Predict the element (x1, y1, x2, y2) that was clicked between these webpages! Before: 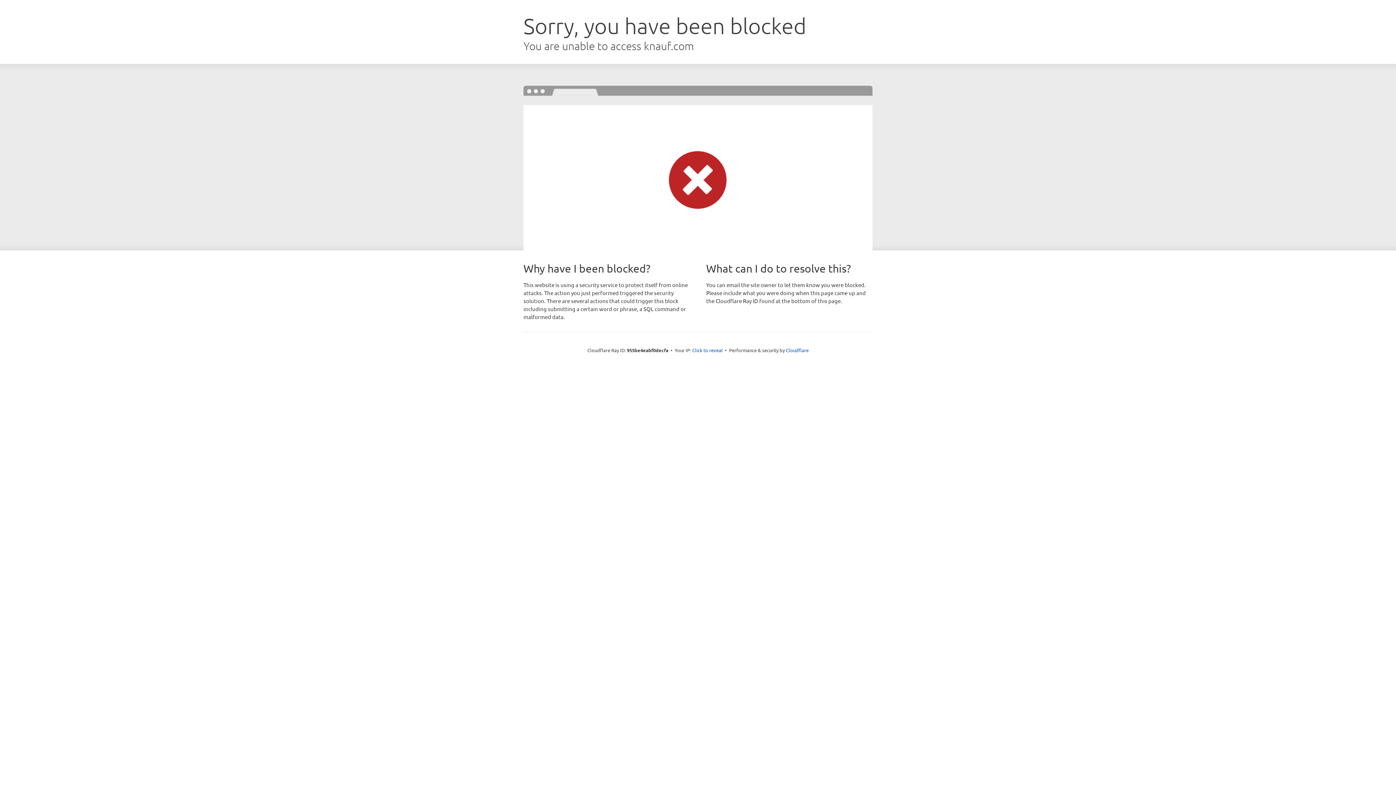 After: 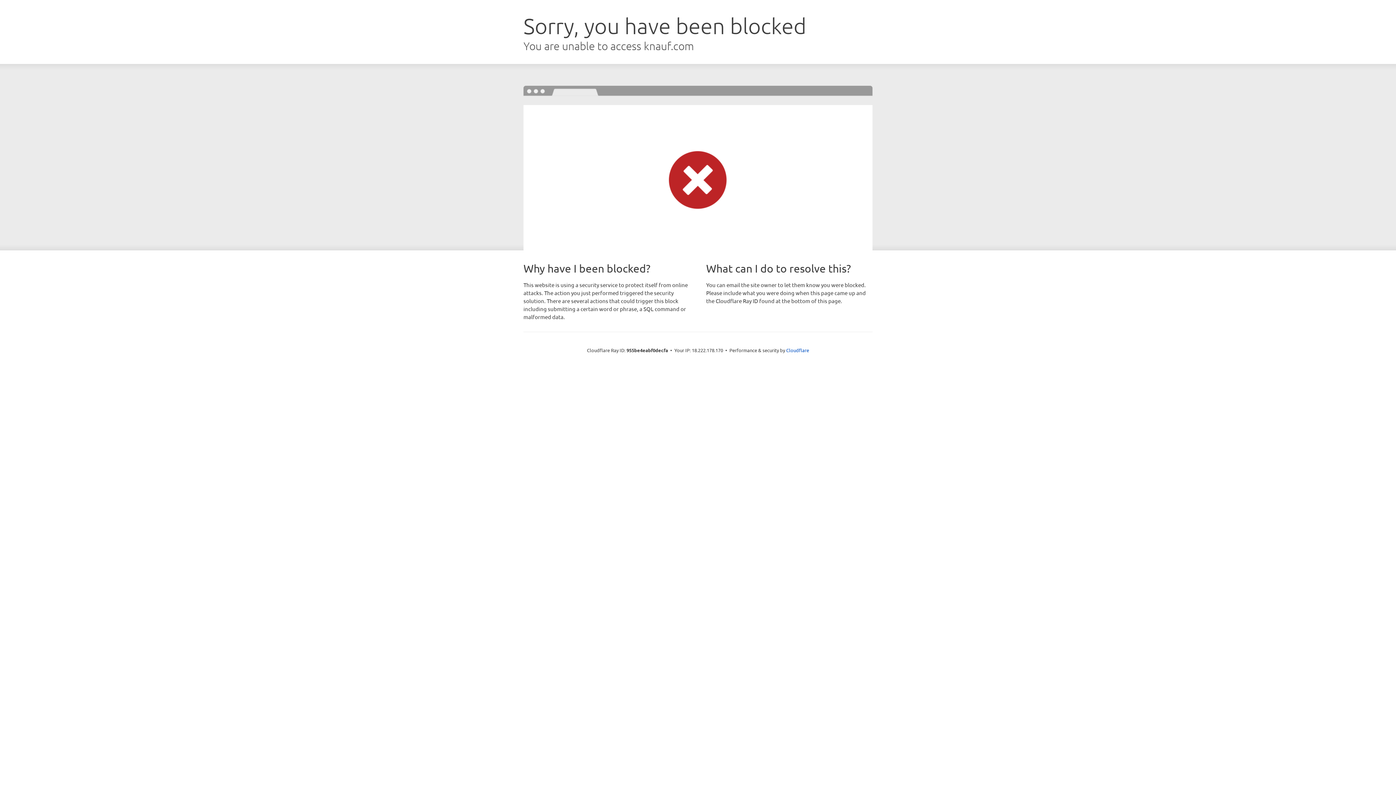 Action: bbox: (692, 346, 722, 353) label: Click to reveal